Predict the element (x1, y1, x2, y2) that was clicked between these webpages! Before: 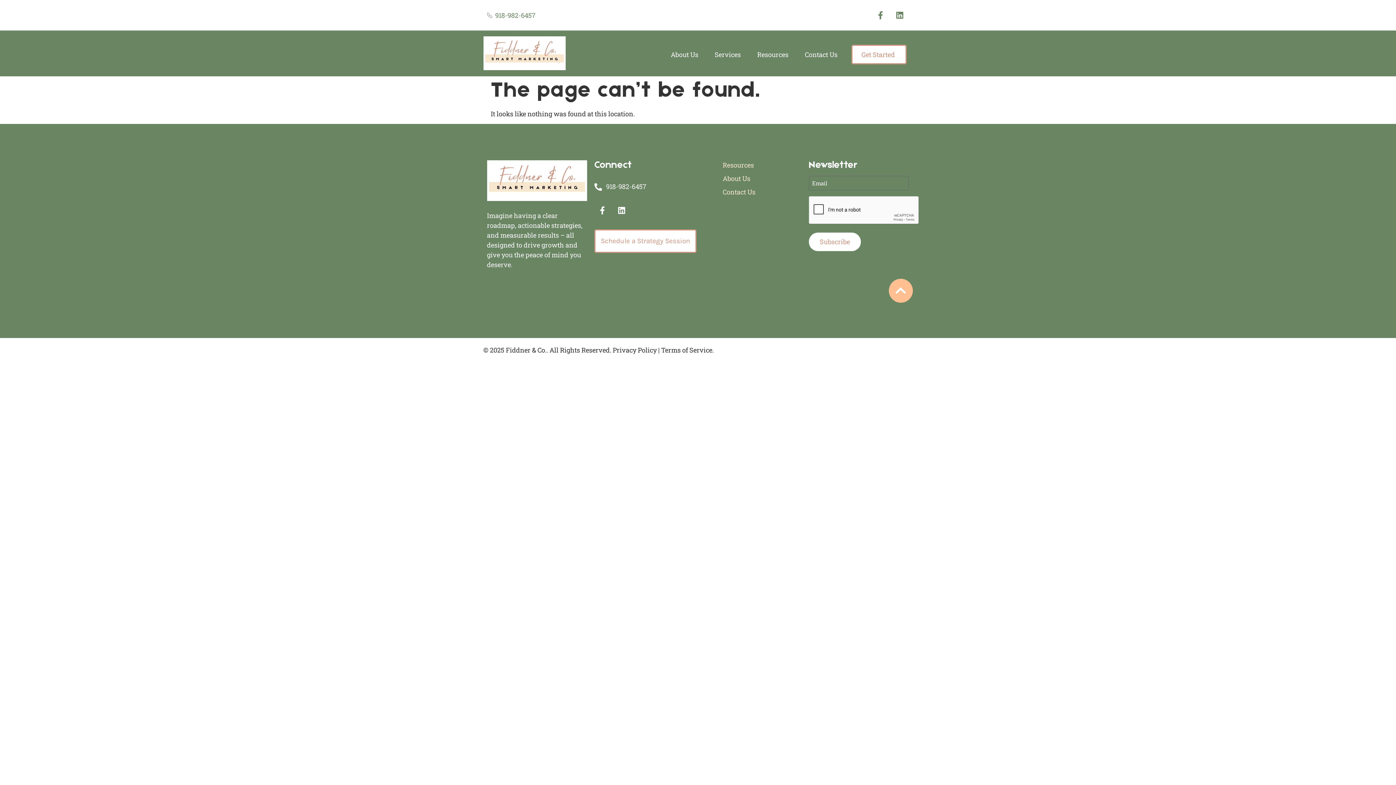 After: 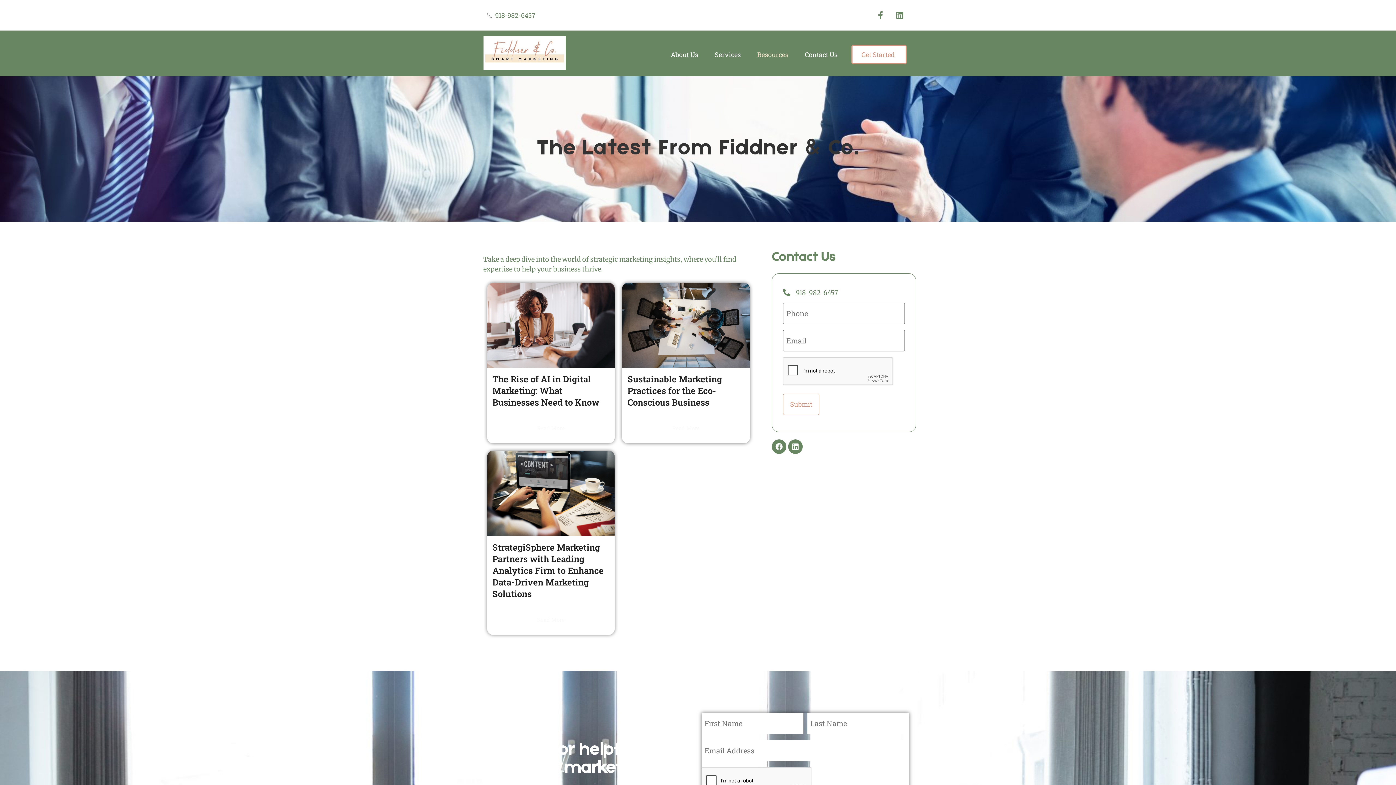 Action: bbox: (751, 45, 794, 63) label: Resources